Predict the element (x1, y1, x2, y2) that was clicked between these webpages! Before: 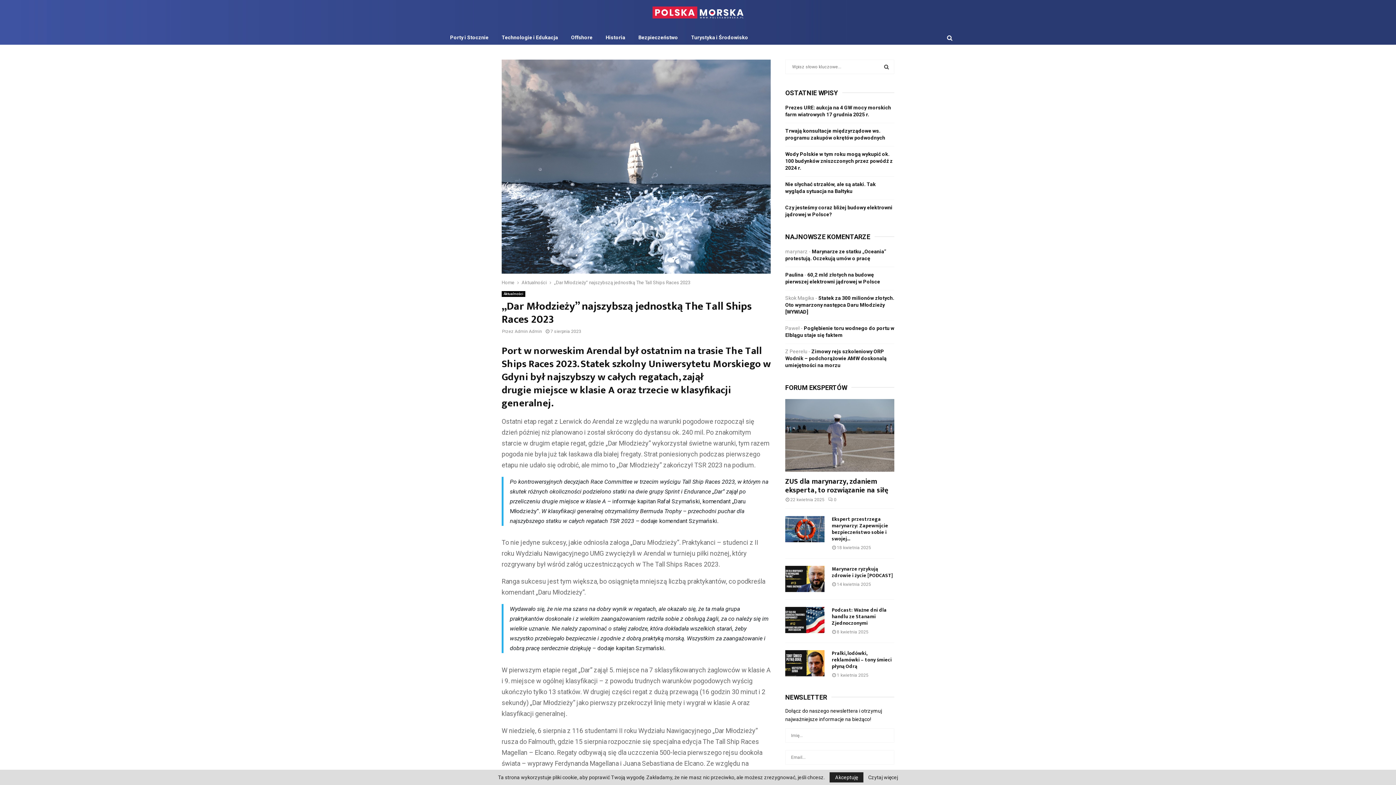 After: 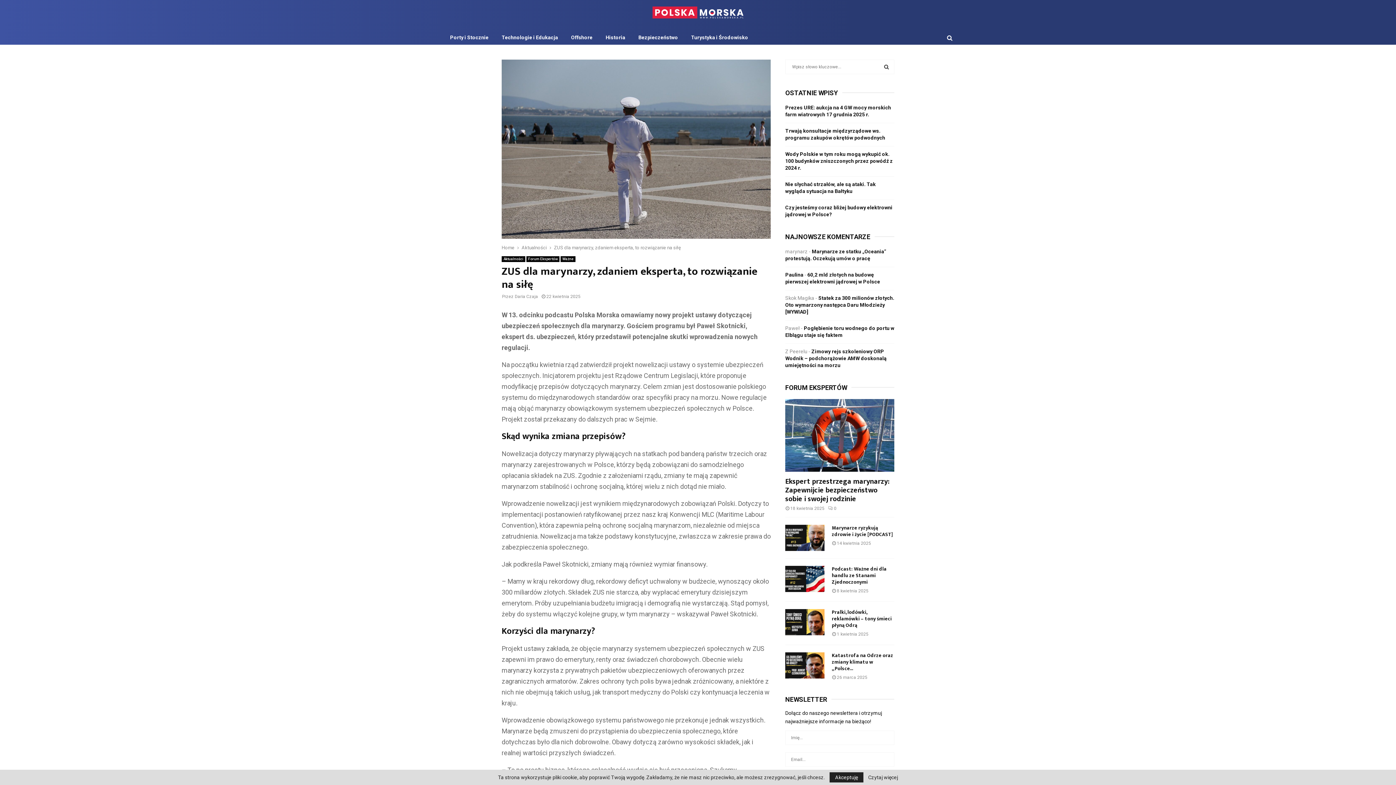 Action: label: ZUS dla marynarzy, zdaniem eksperta, to rozwiązanie na siłę bbox: (785, 475, 888, 496)